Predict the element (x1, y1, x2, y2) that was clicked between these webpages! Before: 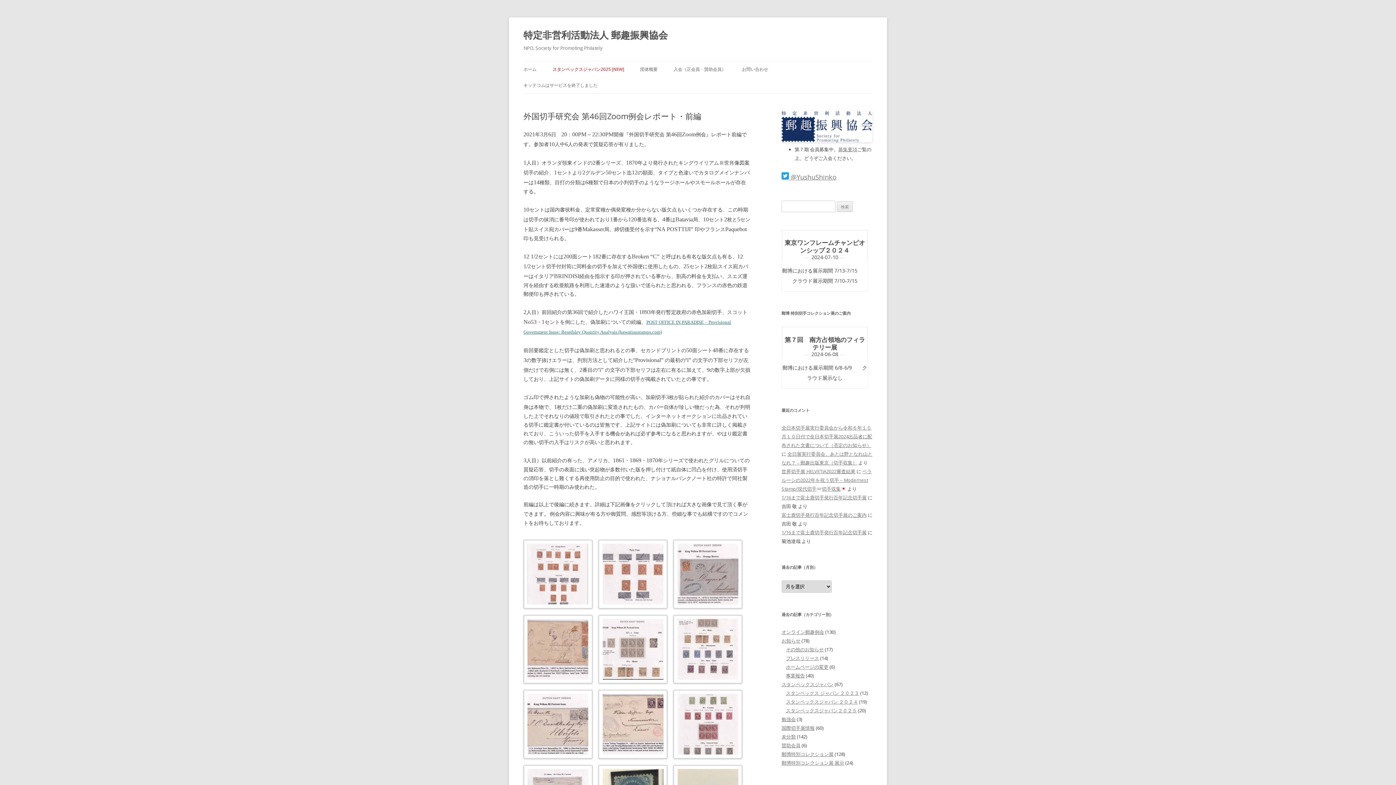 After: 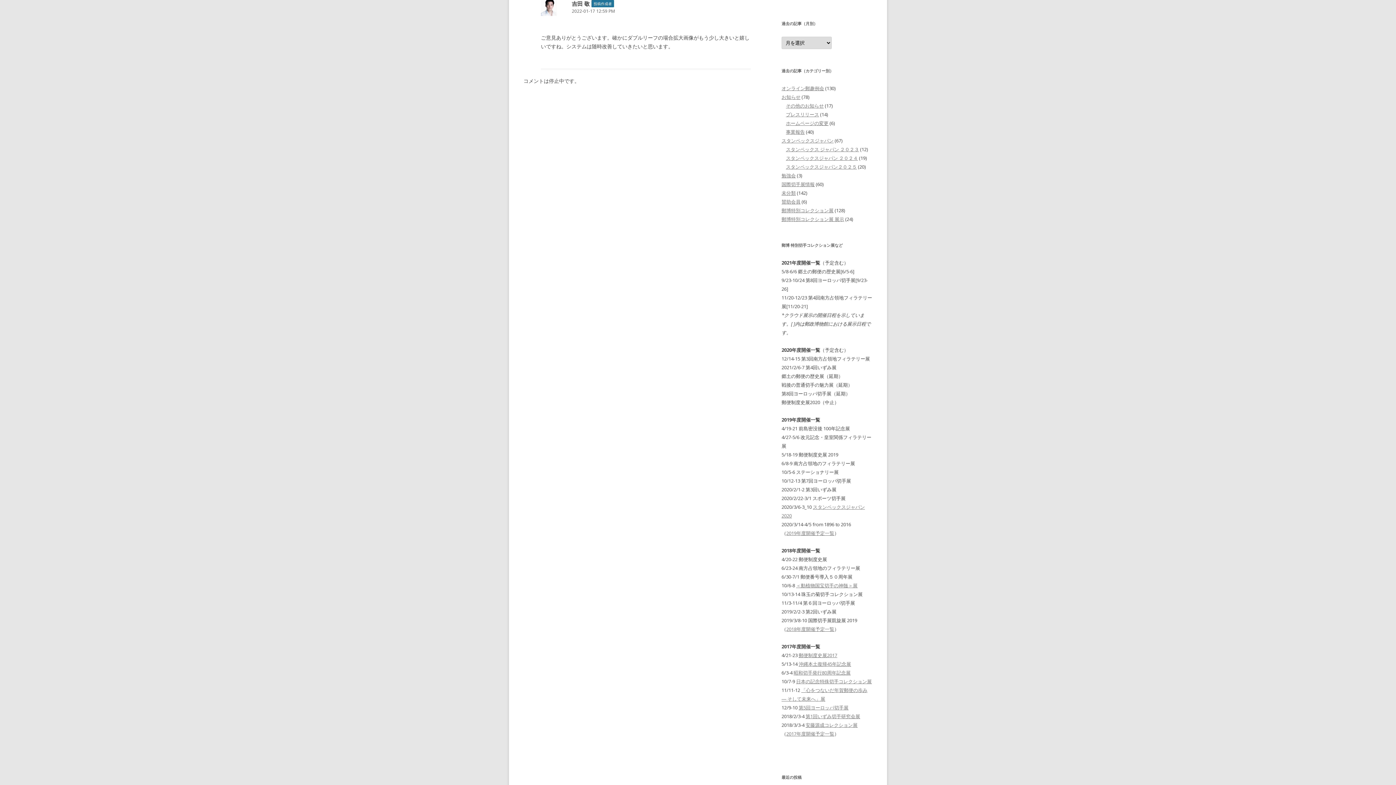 Action: bbox: (781, 512, 866, 518) label: 富士鹿切手発行百年記念切手展のご案内